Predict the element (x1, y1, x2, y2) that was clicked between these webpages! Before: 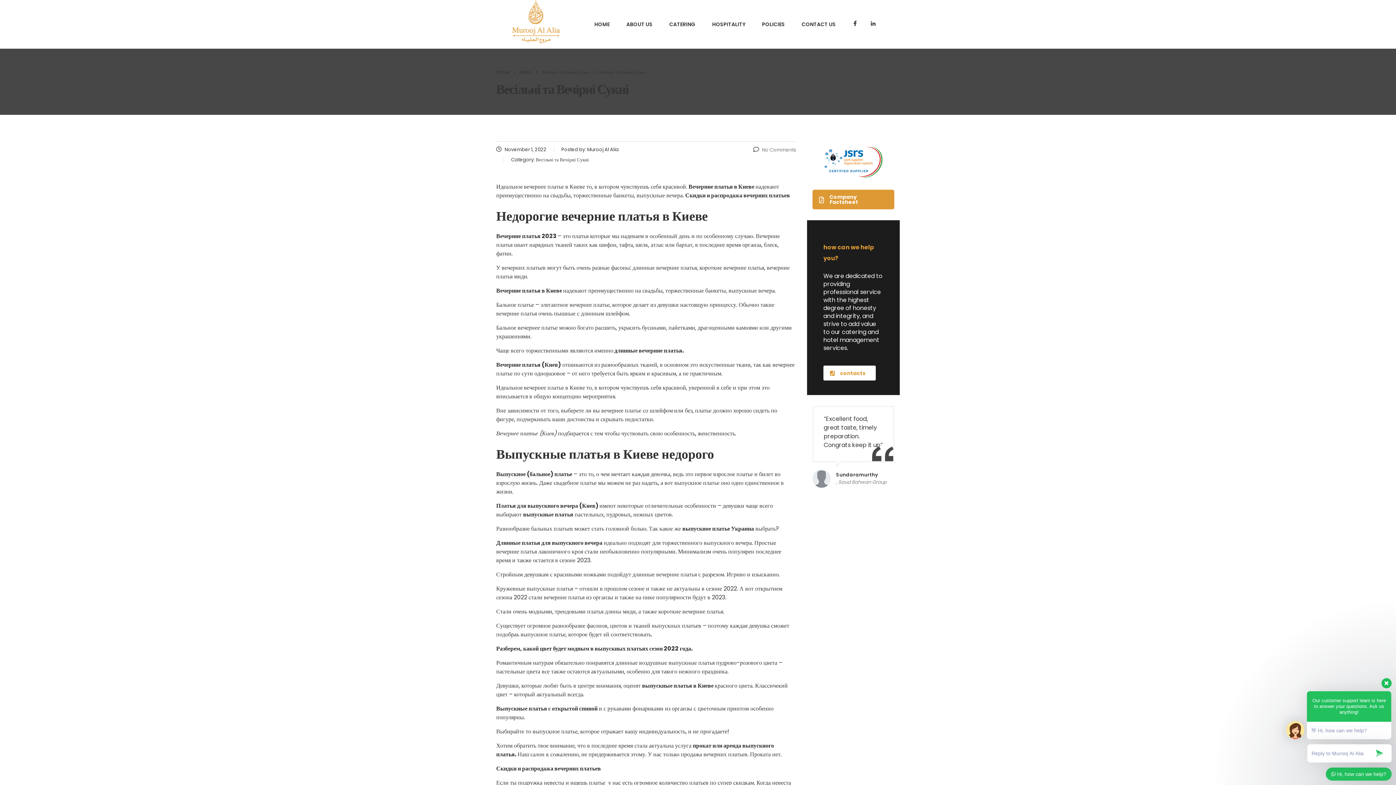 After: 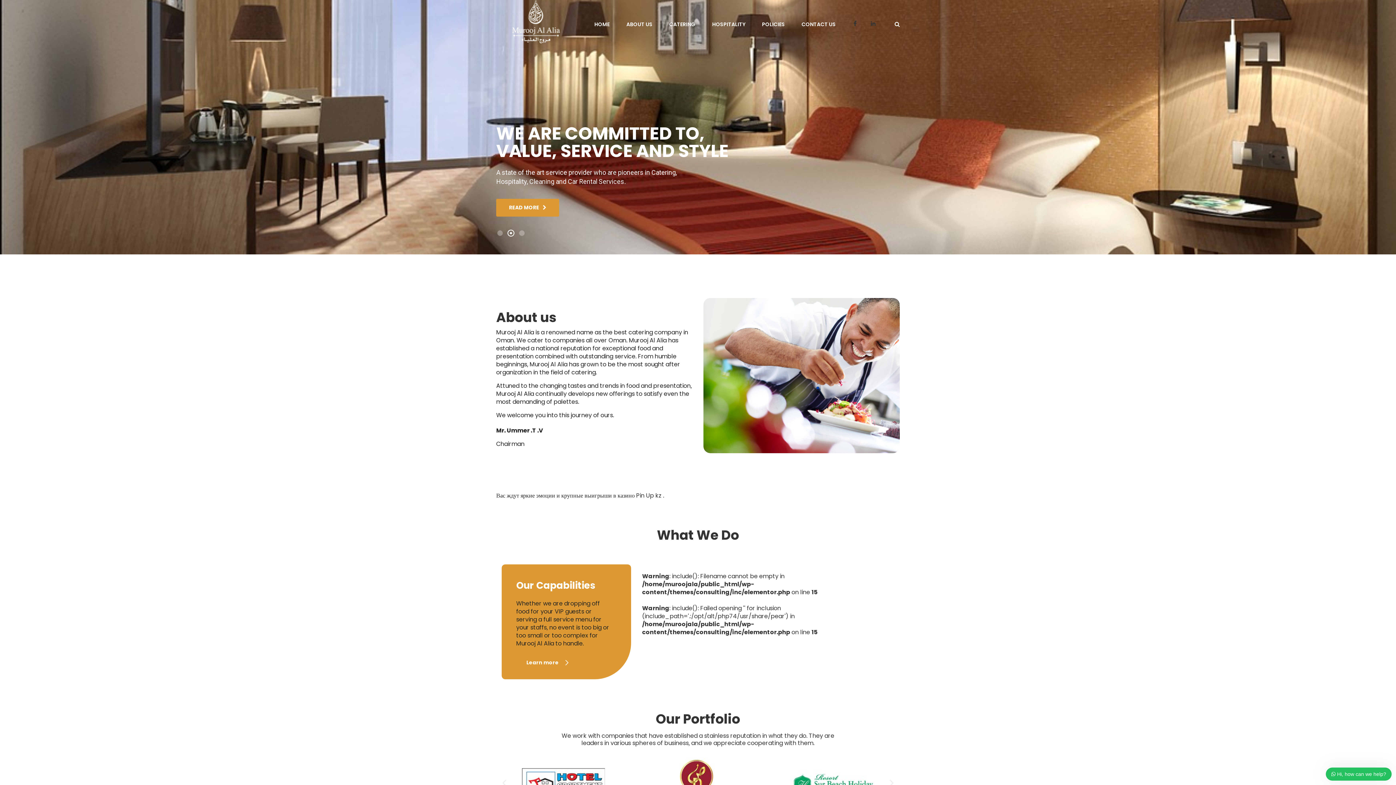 Action: label: HOME bbox: (586, 19, 618, 28)